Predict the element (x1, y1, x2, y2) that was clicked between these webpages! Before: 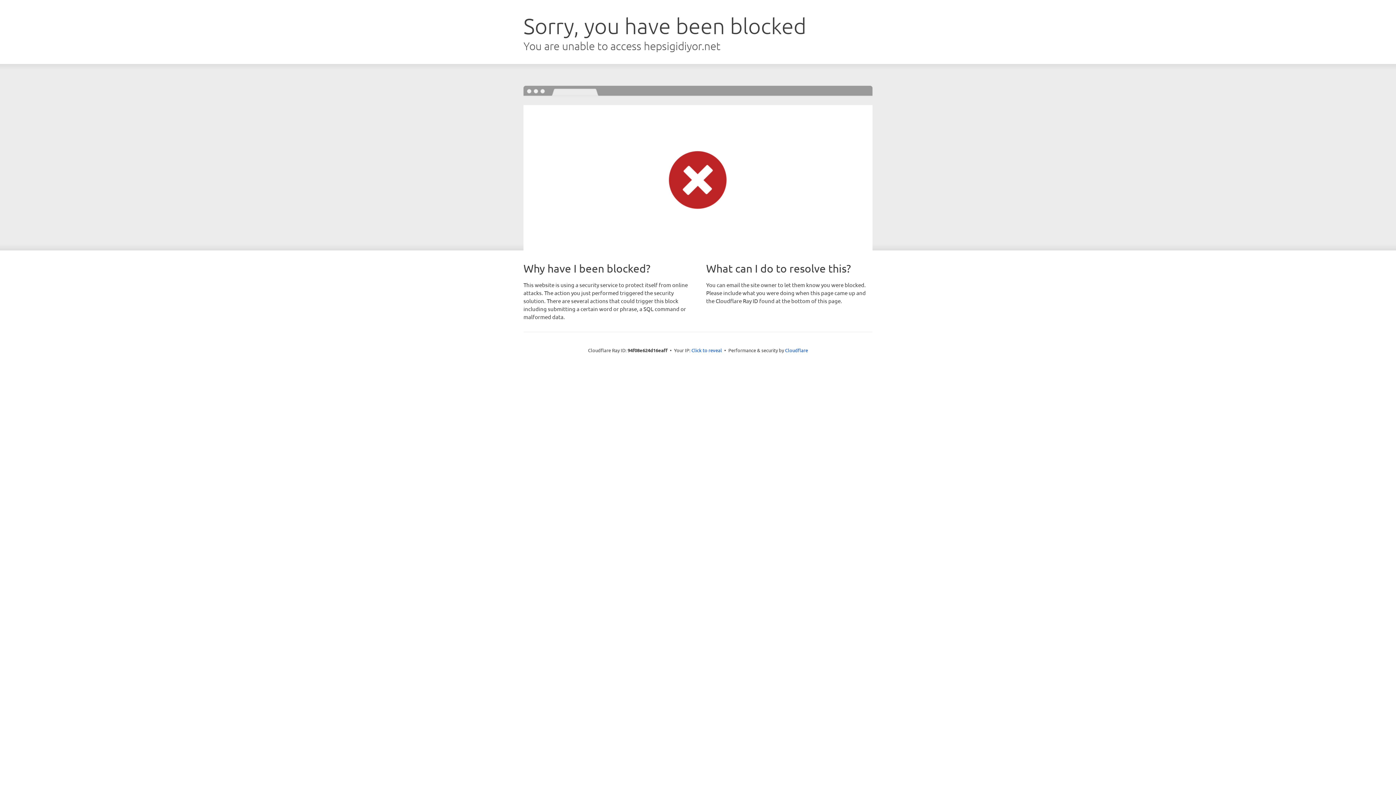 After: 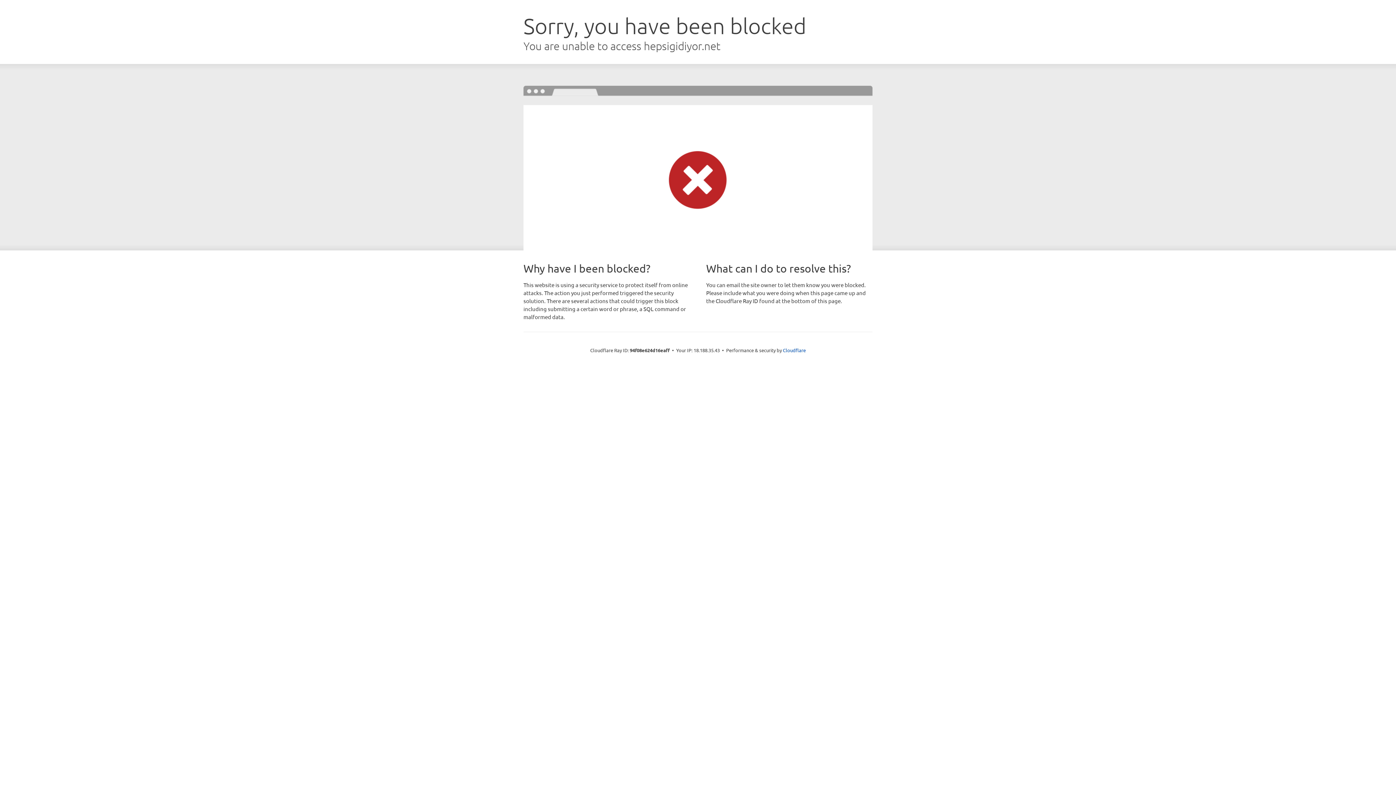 Action: label: Click to reveal bbox: (691, 346, 722, 353)